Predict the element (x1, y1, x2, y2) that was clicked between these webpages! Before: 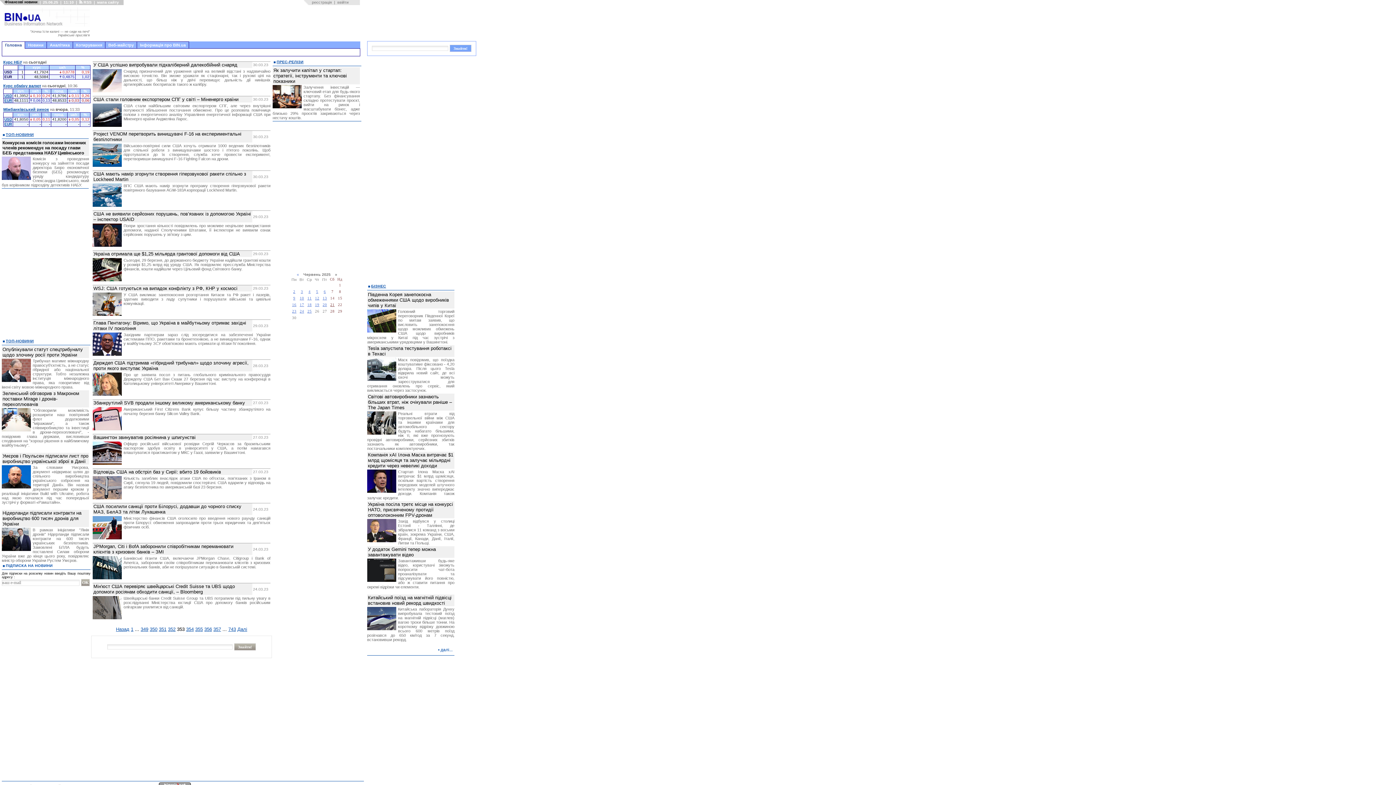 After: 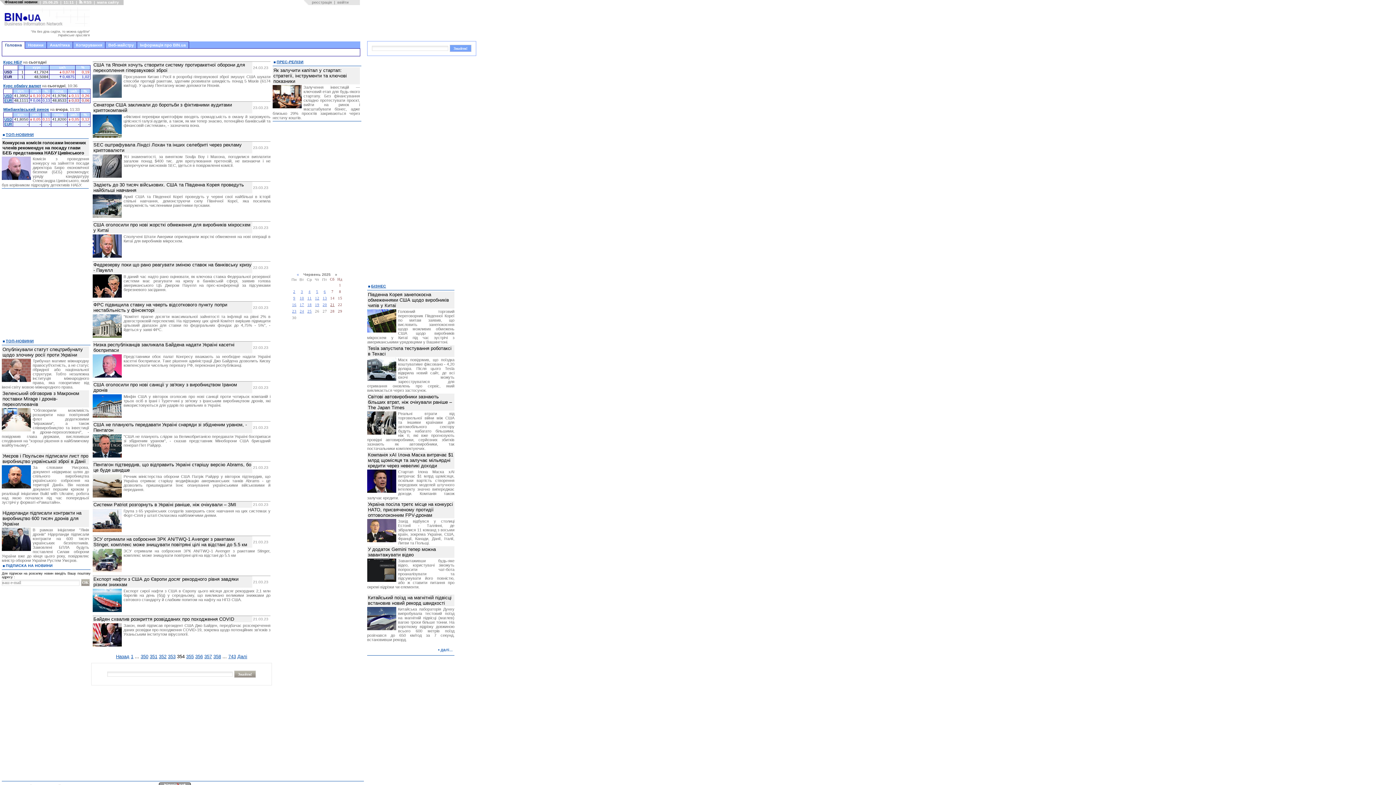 Action: bbox: (186, 626, 193, 632) label: 354